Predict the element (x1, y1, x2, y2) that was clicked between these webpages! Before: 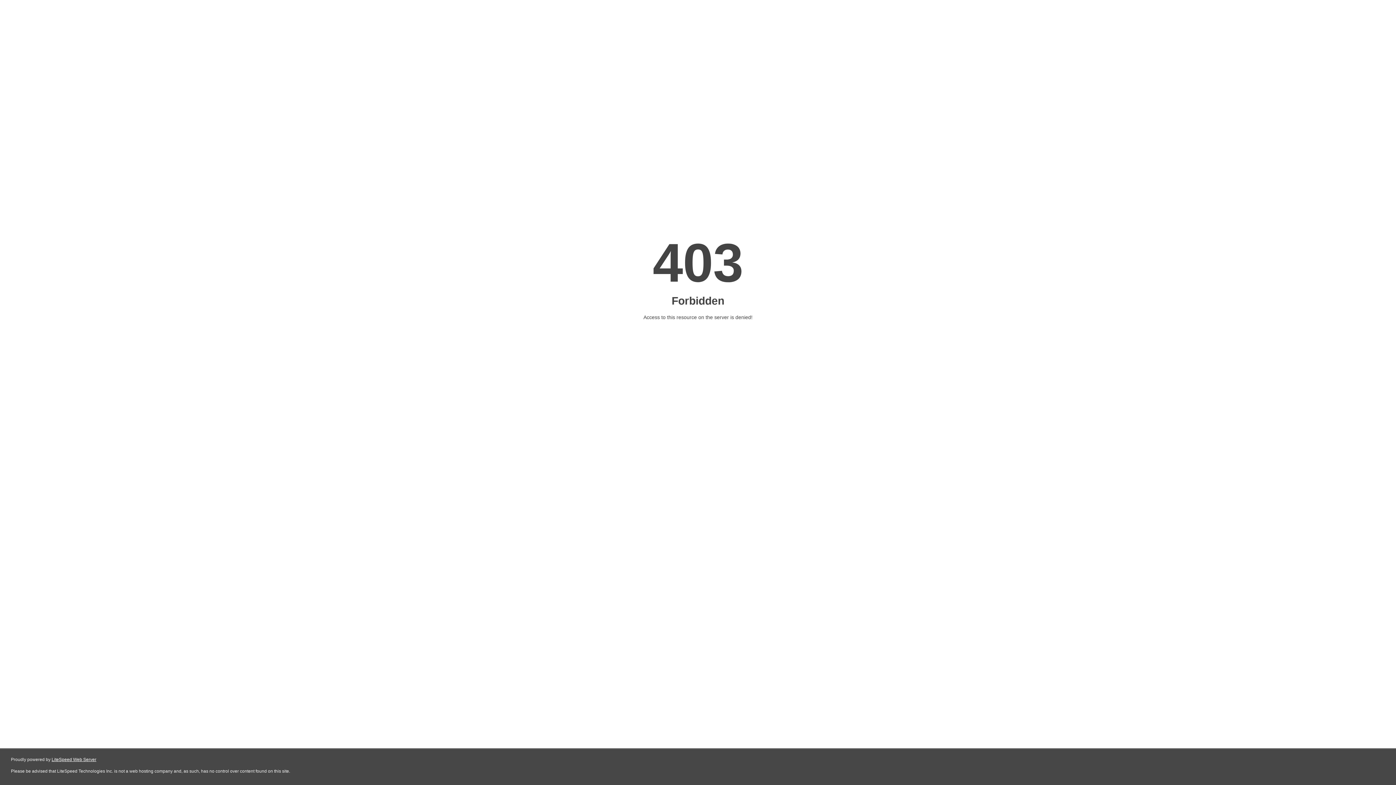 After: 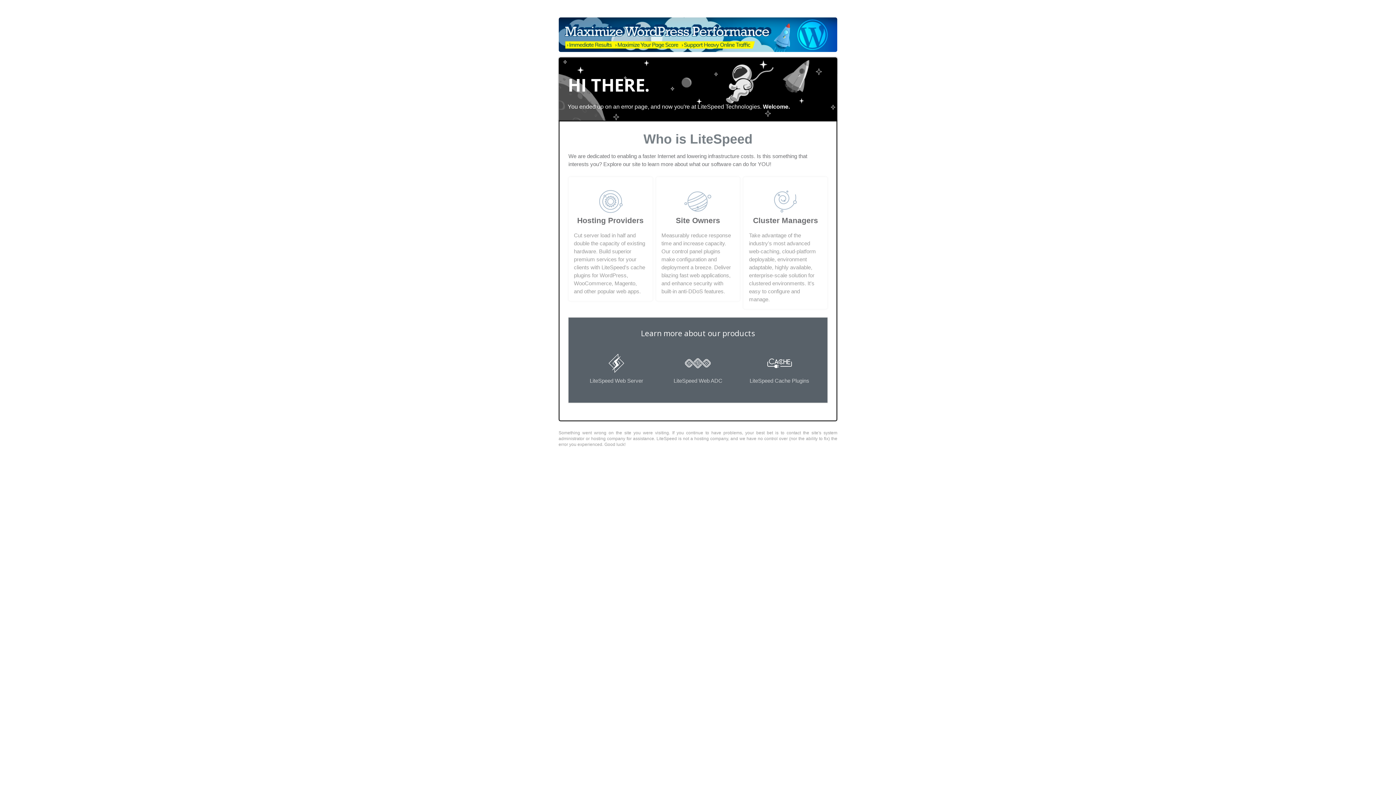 Action: bbox: (51, 757, 96, 762) label: LiteSpeed Web Server